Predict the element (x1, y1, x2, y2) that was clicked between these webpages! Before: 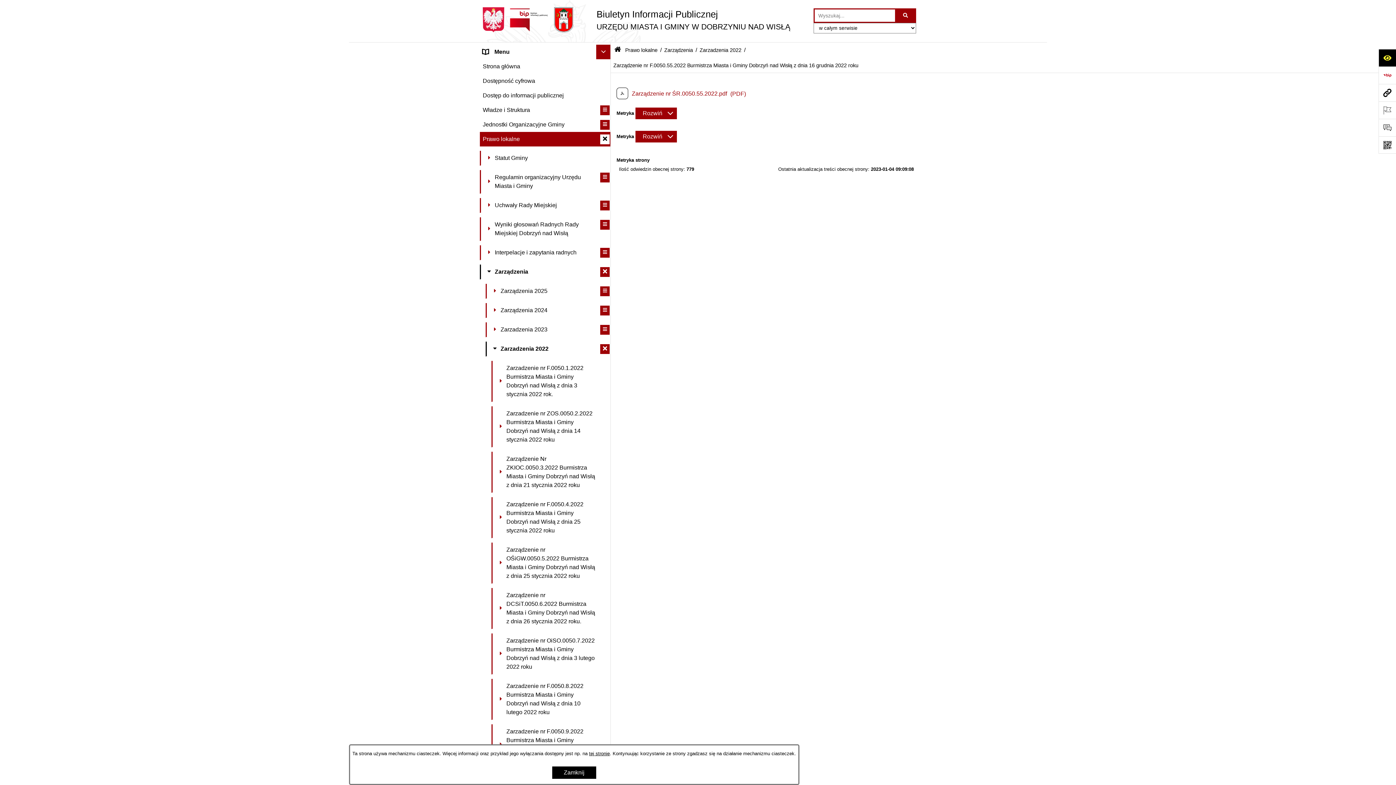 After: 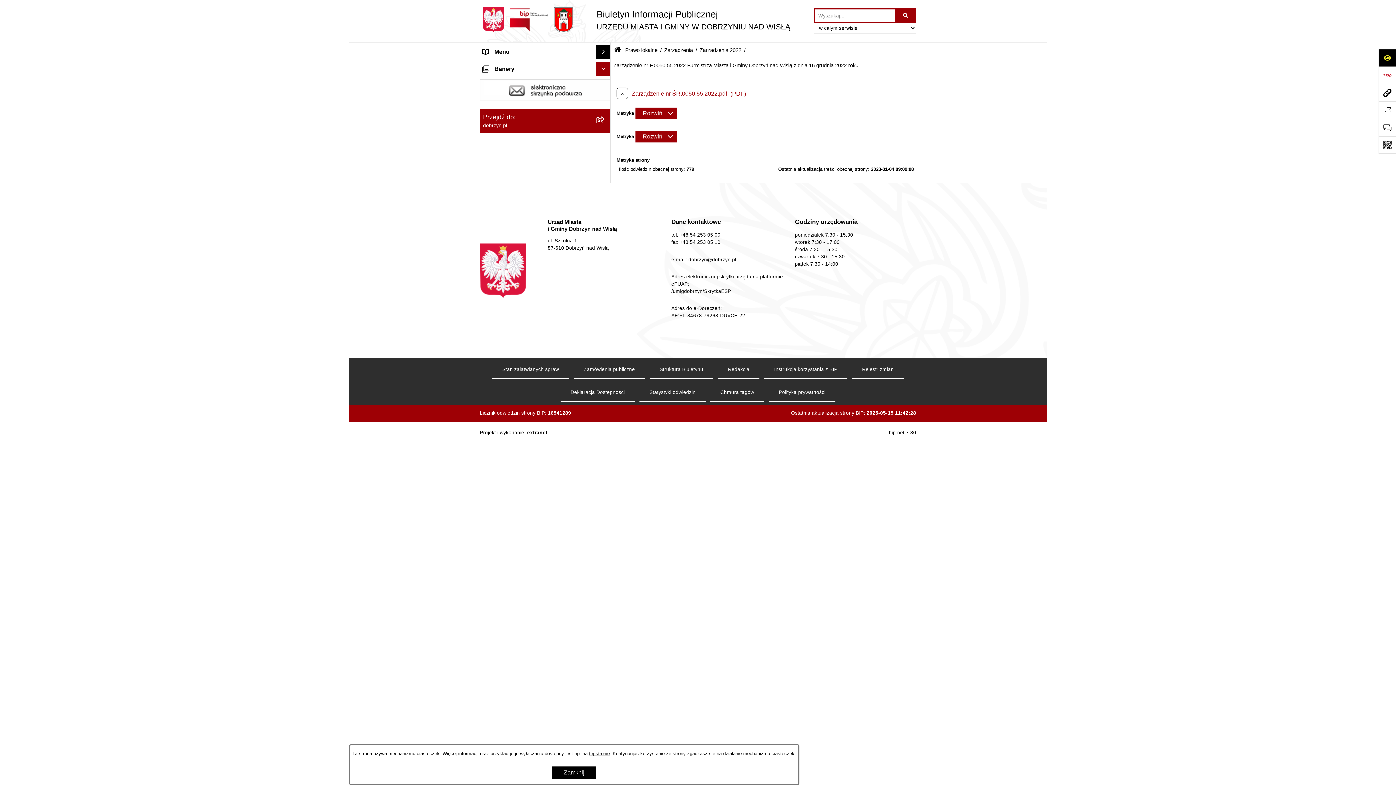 Action: label: Ukryj menu bbox: (596, 44, 610, 59)